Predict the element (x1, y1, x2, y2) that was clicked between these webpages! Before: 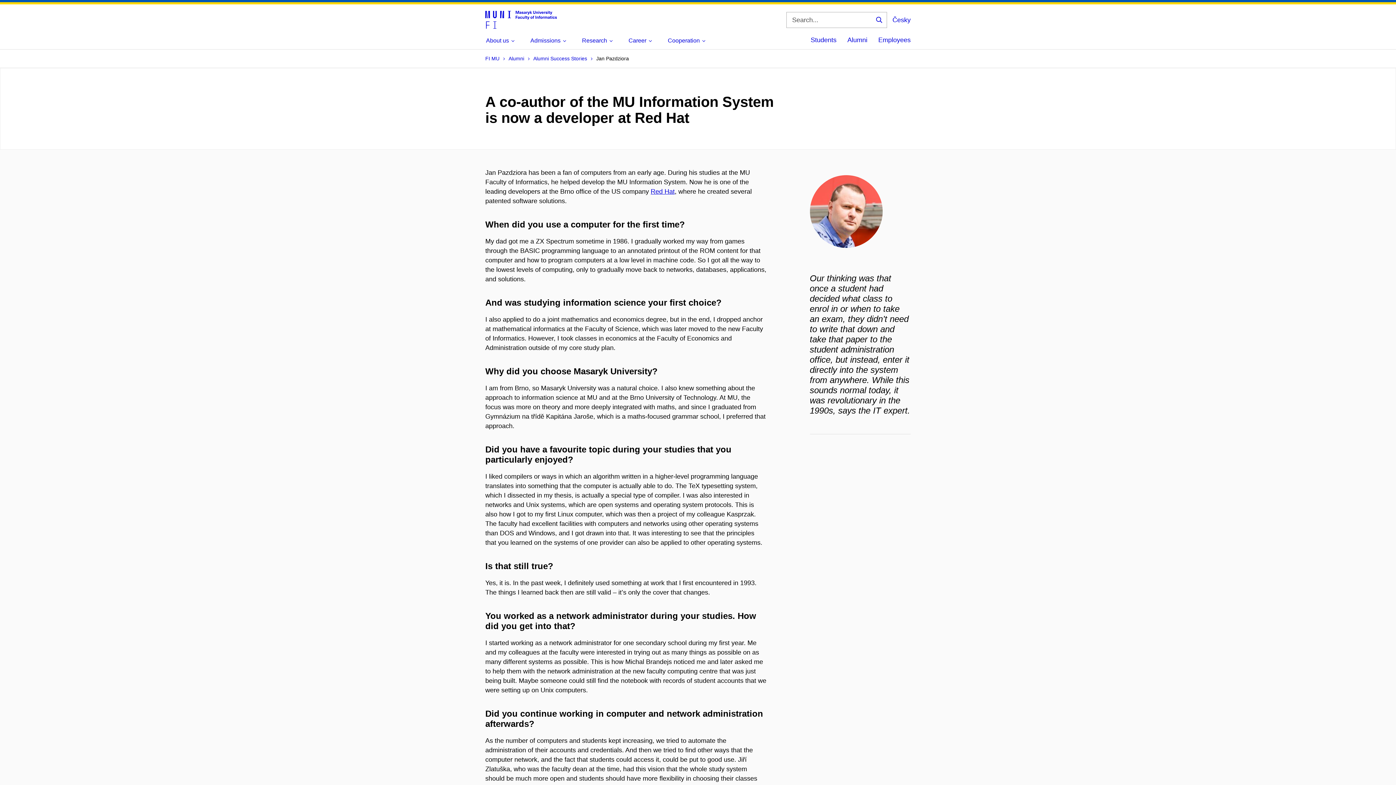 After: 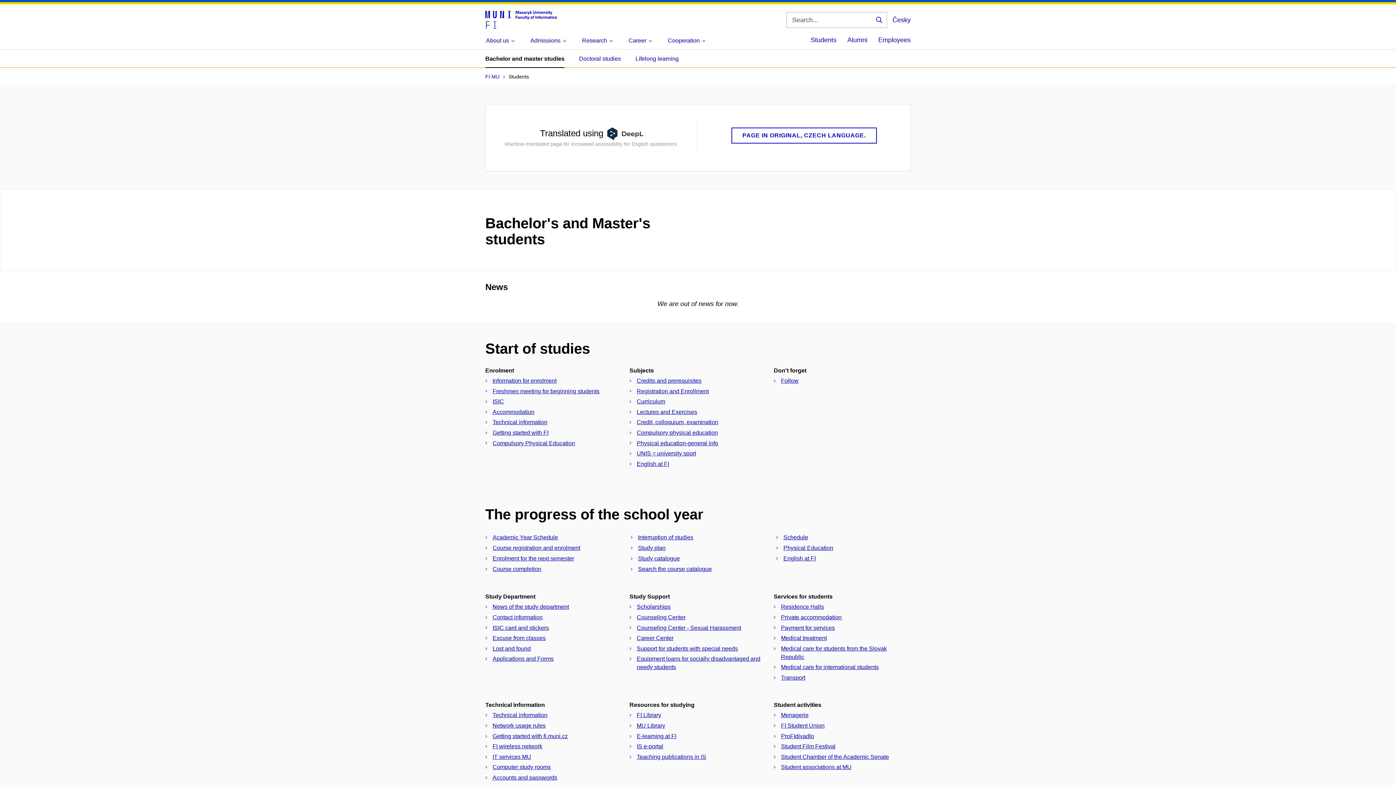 Action: bbox: (810, 31, 836, 49) label: Students